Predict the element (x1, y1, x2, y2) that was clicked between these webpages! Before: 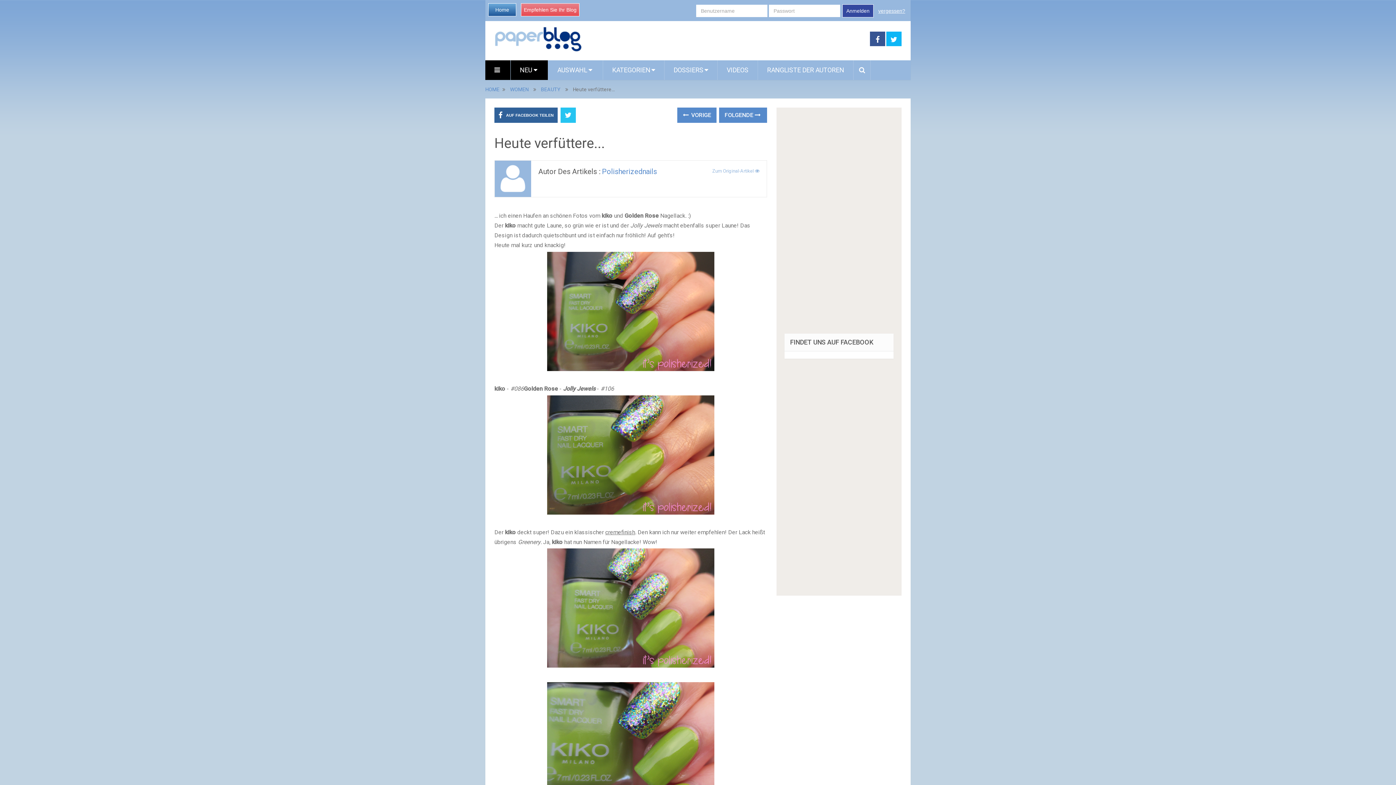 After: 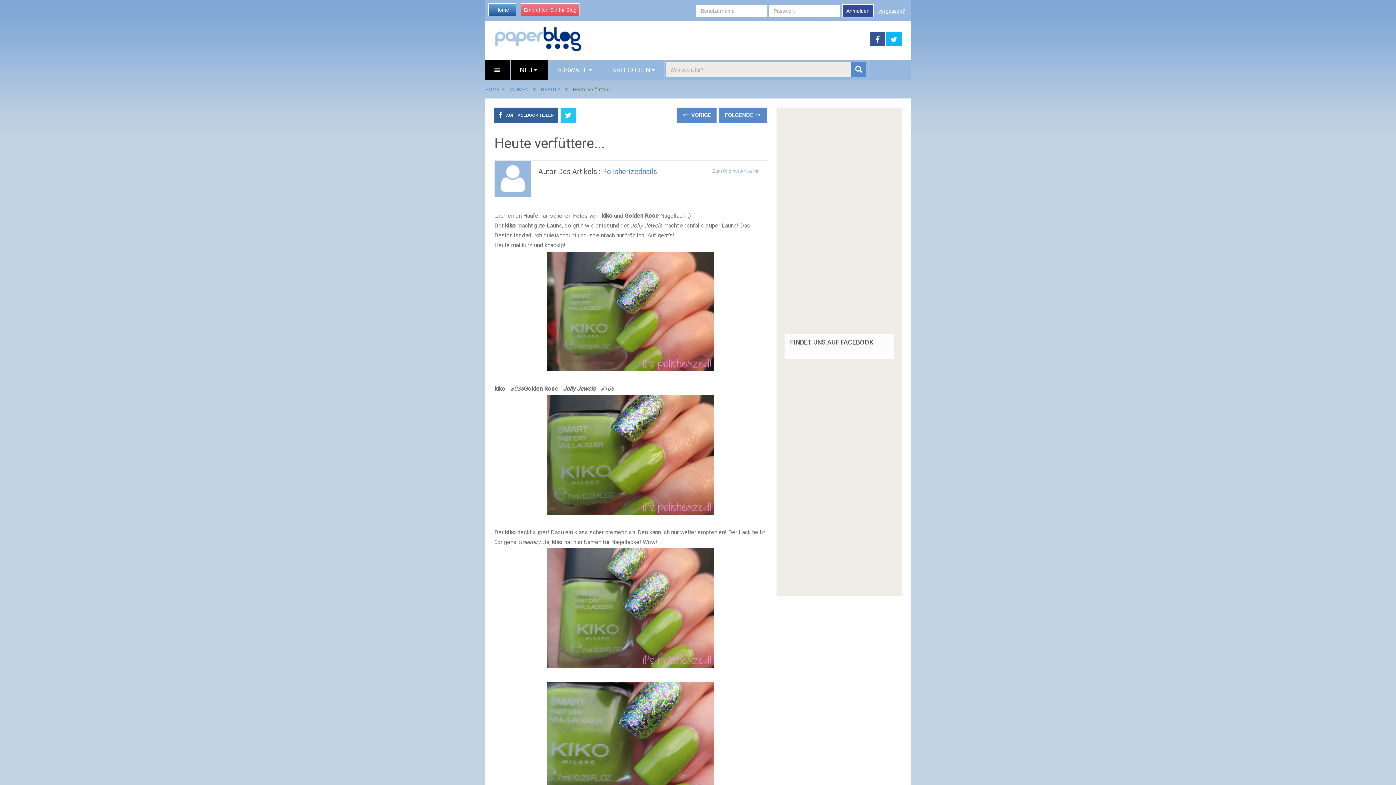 Action: bbox: (853, 60, 870, 80)